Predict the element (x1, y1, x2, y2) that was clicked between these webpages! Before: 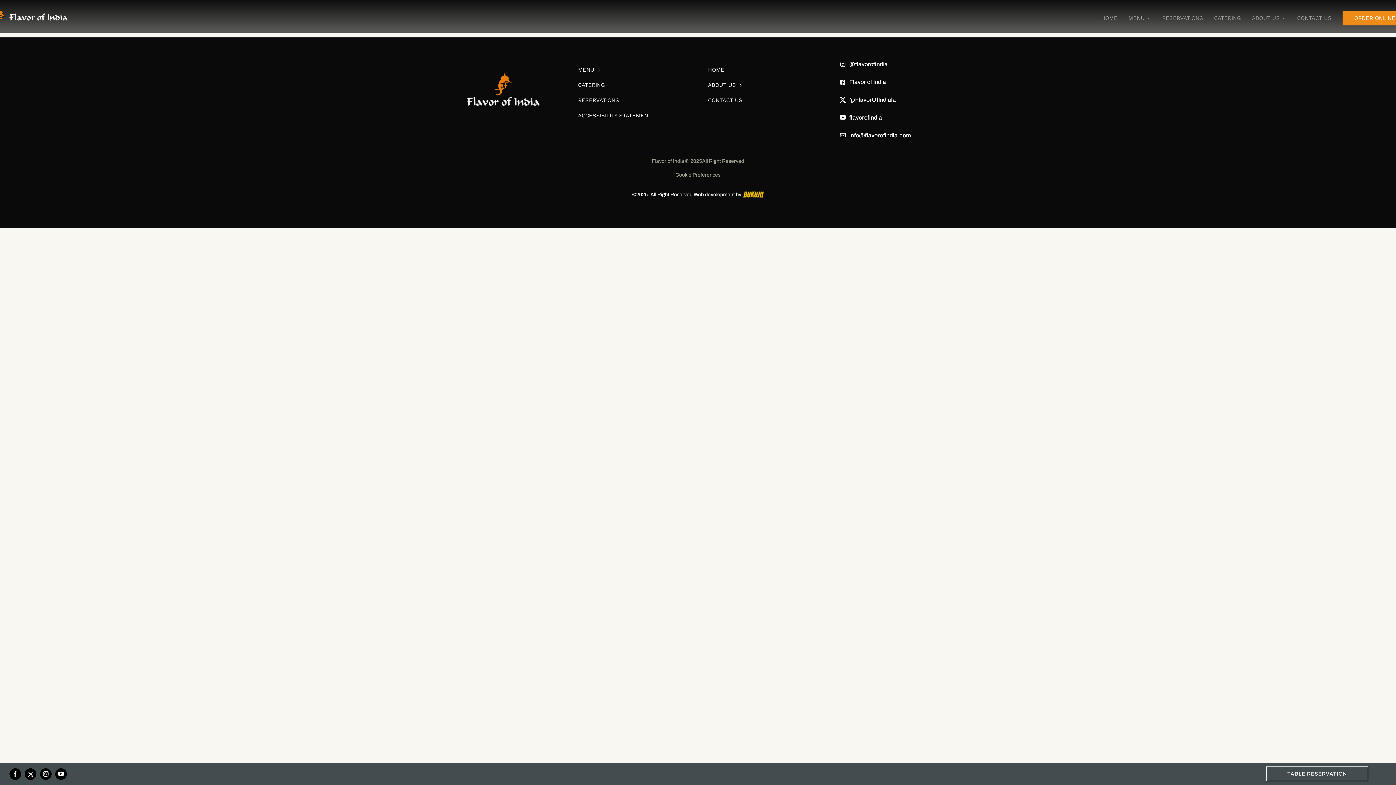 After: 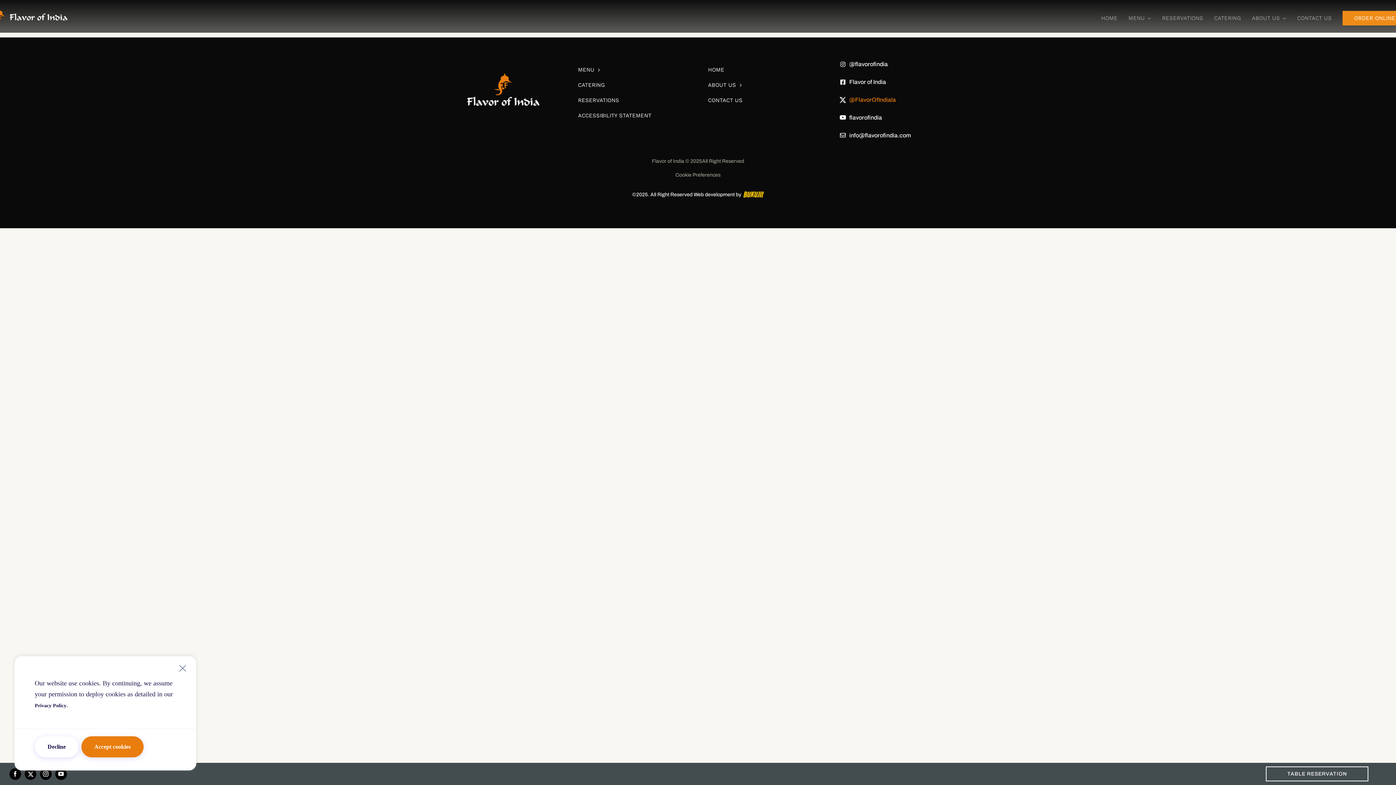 Action: bbox: (849, 96, 896, 102) label: @FlavorOfIndiala